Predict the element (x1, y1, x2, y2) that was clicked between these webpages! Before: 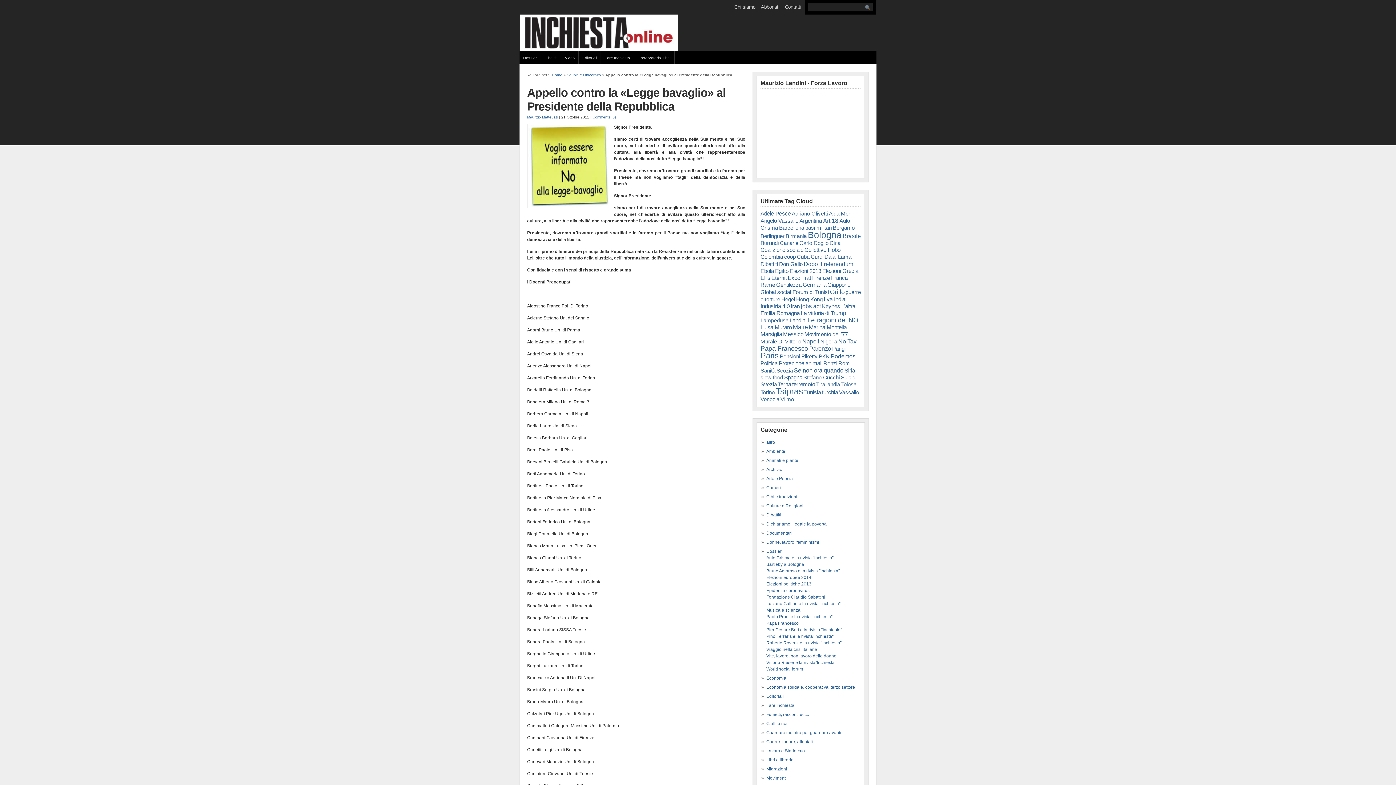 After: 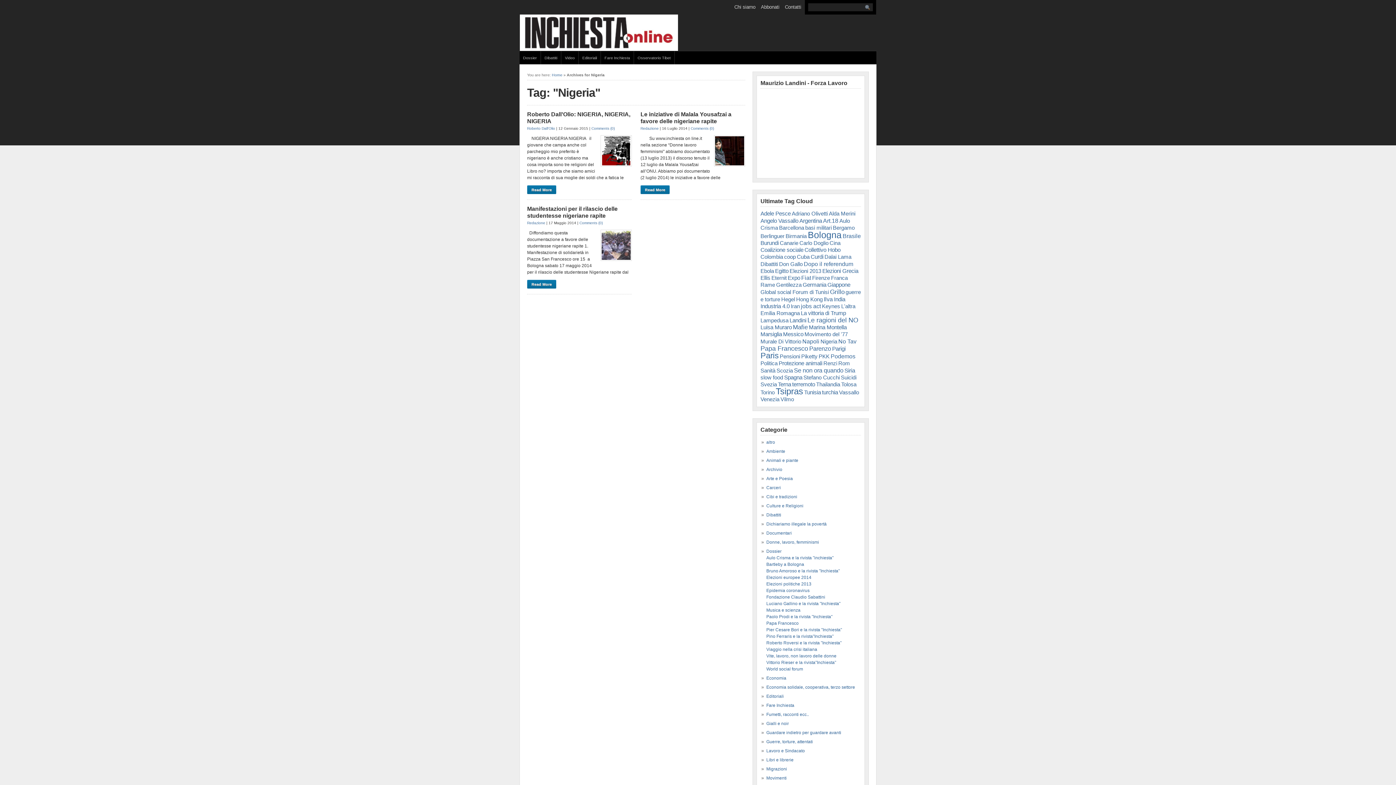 Action: bbox: (820, 338, 837, 344) label: Nigeria